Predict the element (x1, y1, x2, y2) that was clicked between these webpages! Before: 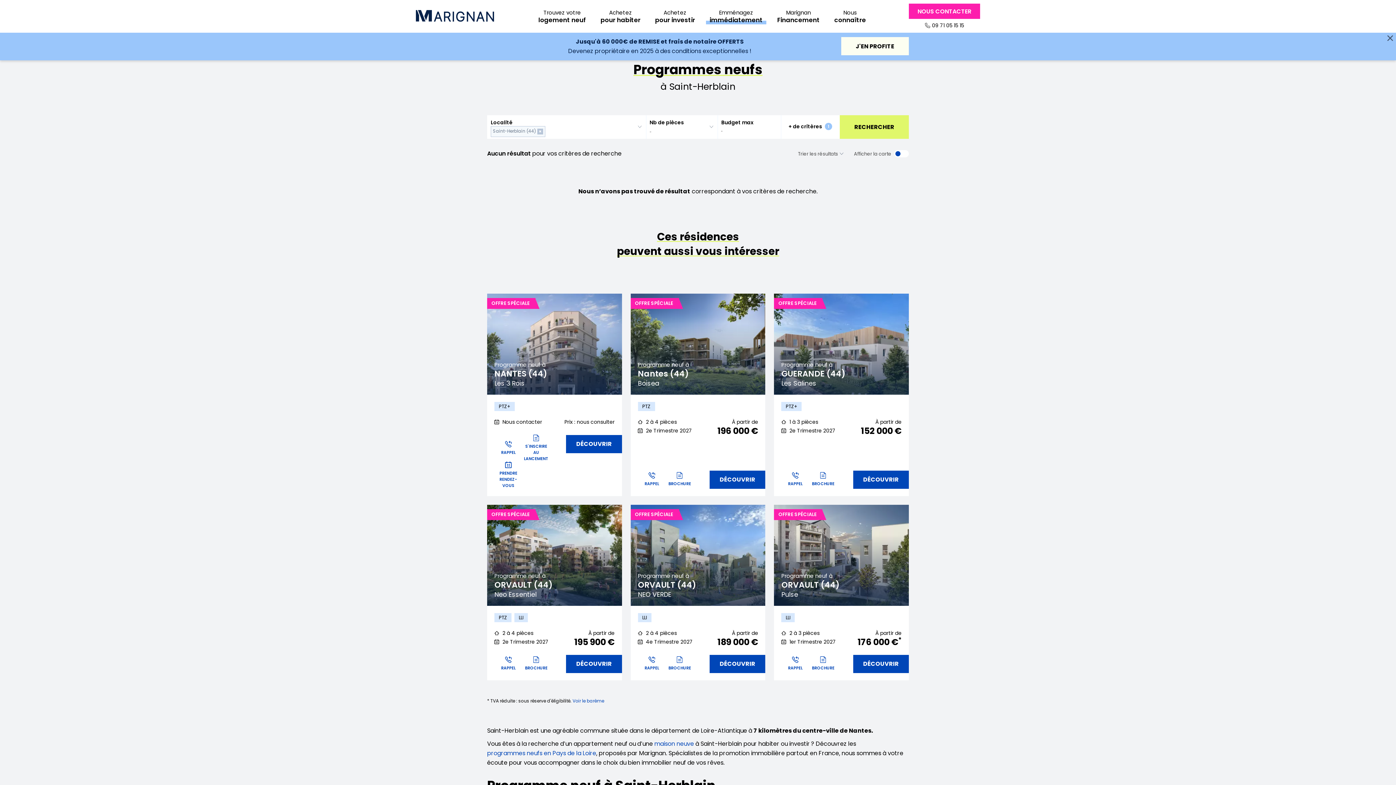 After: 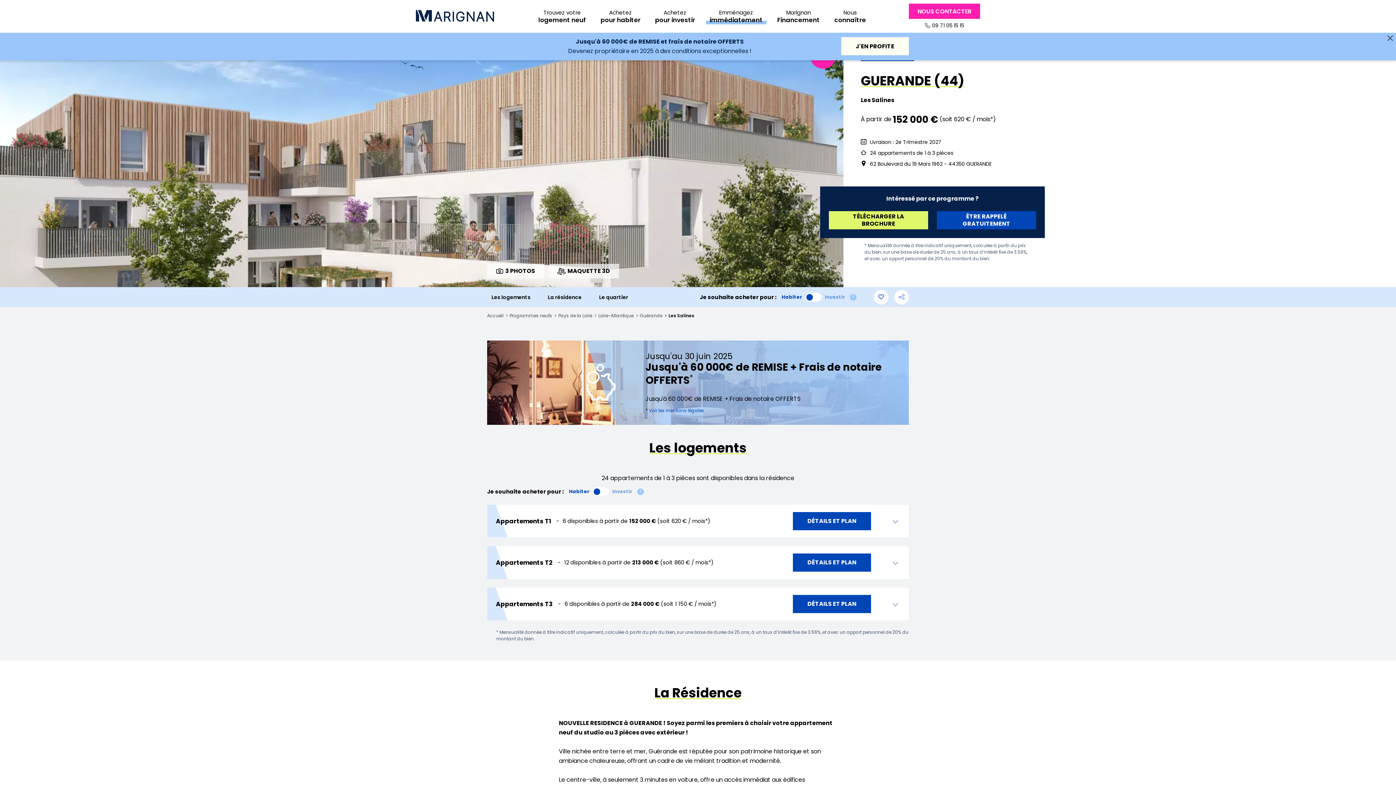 Action: label: Programme neuf à
GUERANDE (44)
Les Salines
OFFRE SPÉCIALE
PTZ+

1 à 3 pièces

2e Trimestre 2027

À partir de
152 000 €

RAPPEL
BROCHURE
DÉCOUVRIR bbox: (774, 293, 909, 496)